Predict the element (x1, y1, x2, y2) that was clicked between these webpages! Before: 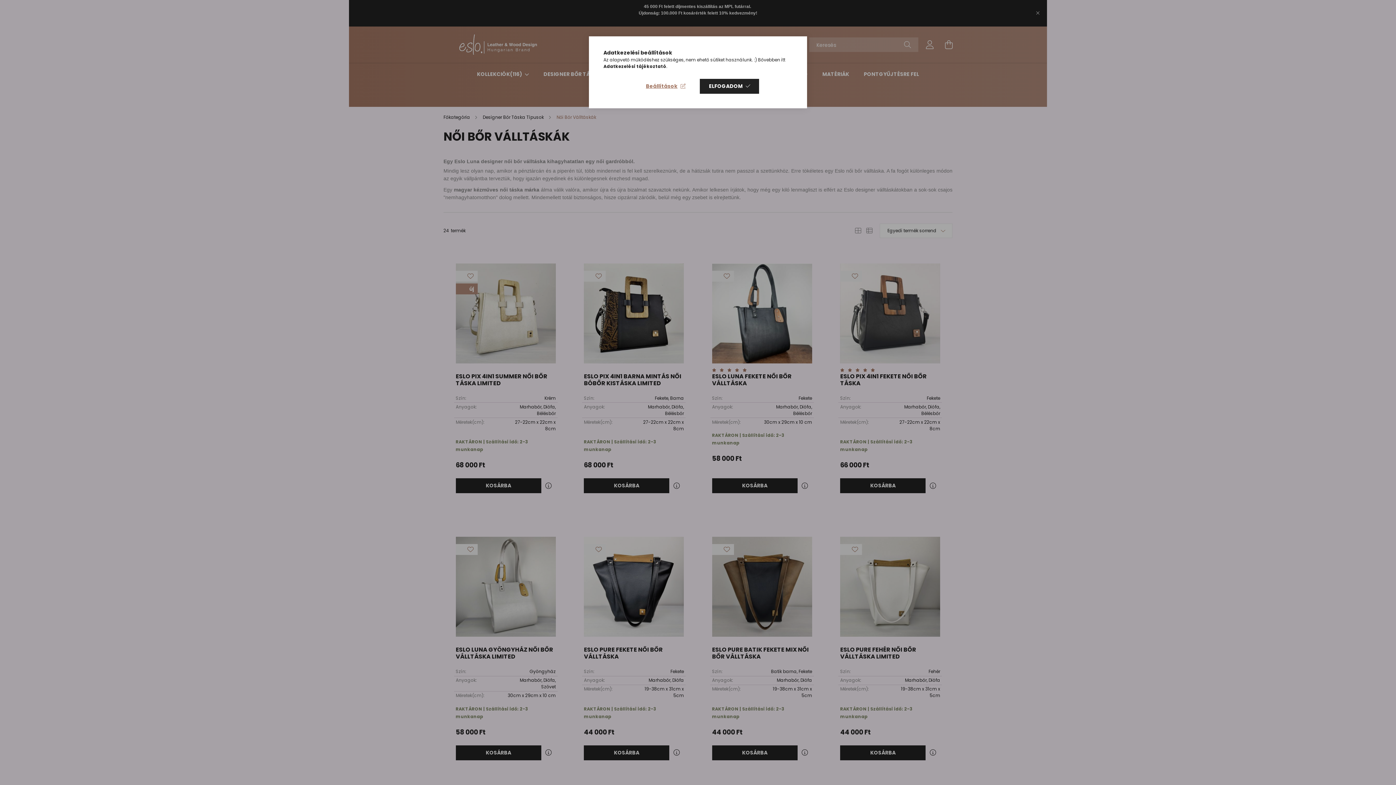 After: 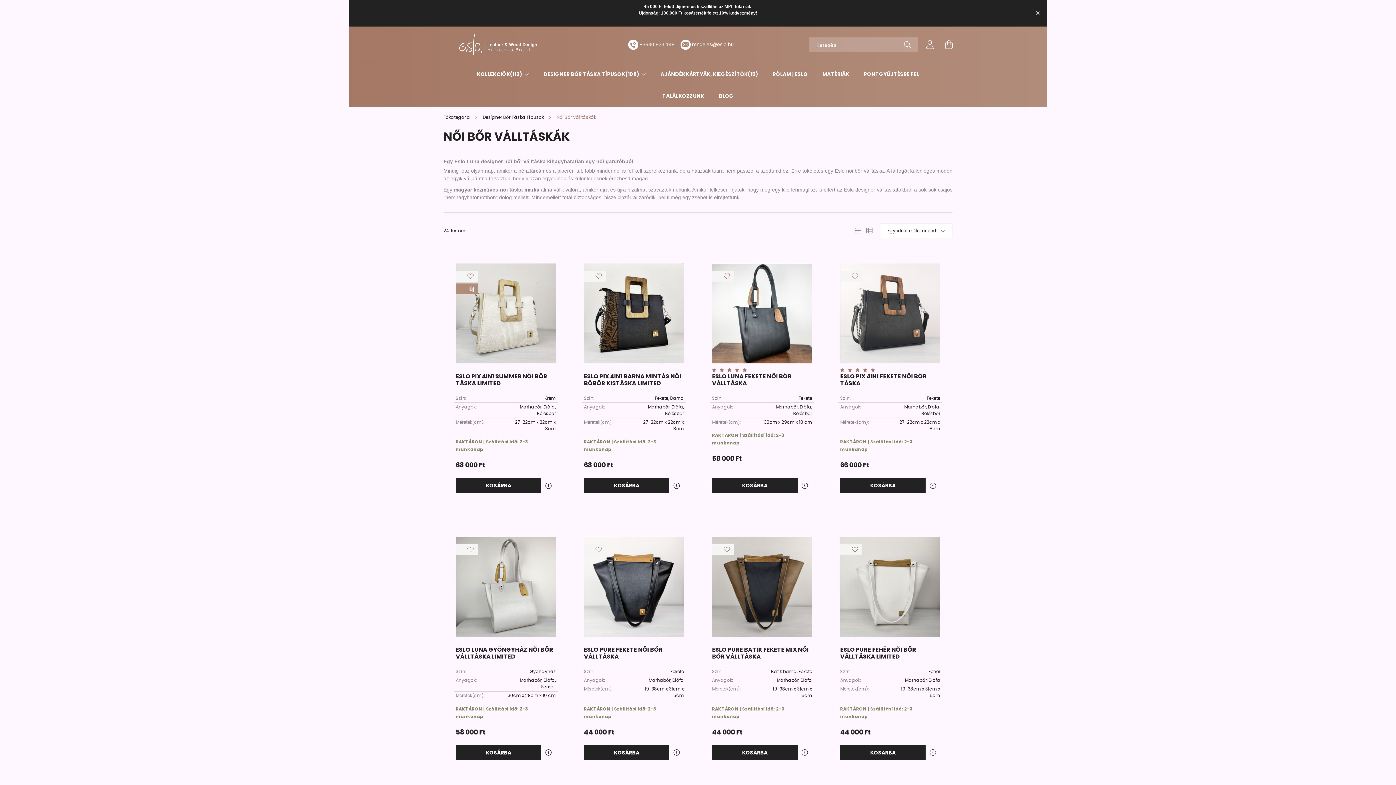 Action: bbox: (700, 78, 759, 93) label: ELFOGADOM